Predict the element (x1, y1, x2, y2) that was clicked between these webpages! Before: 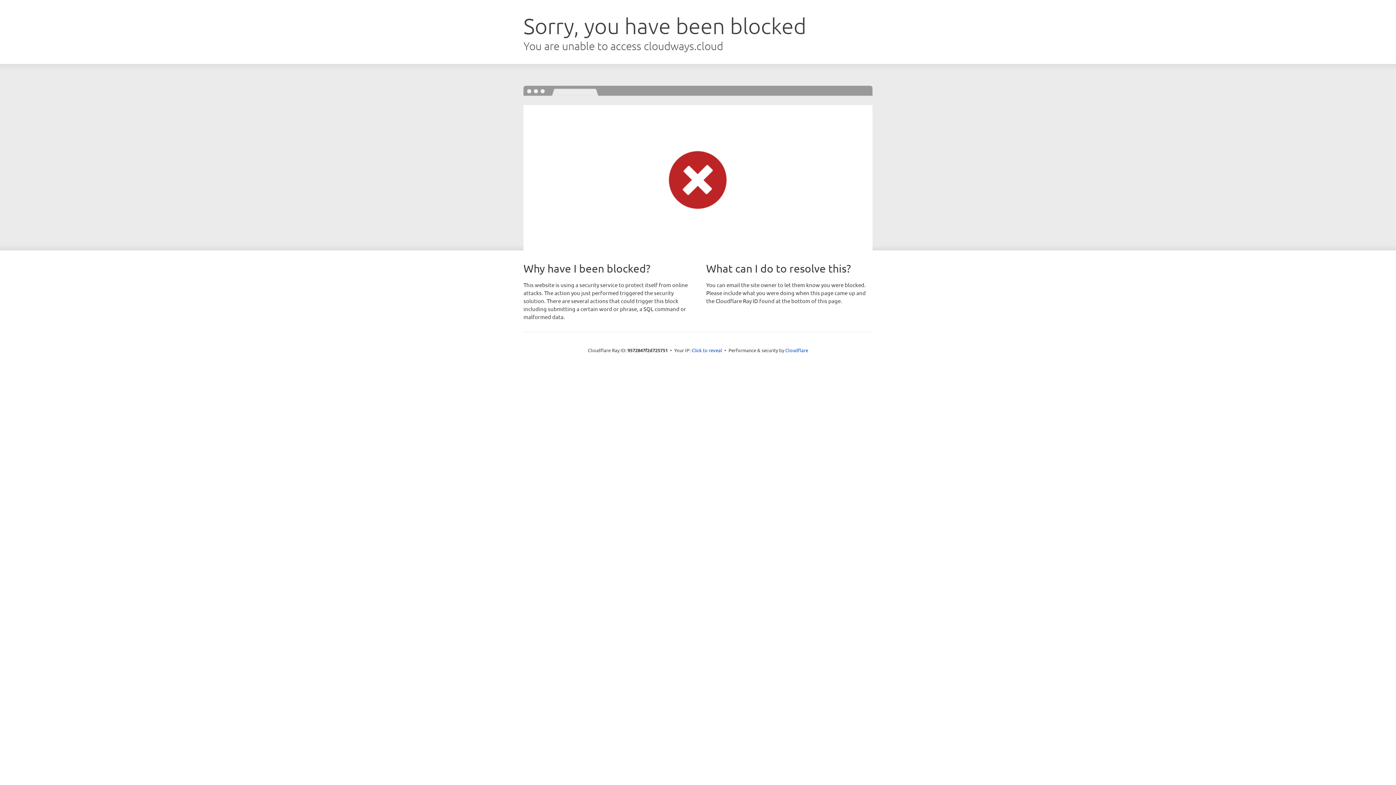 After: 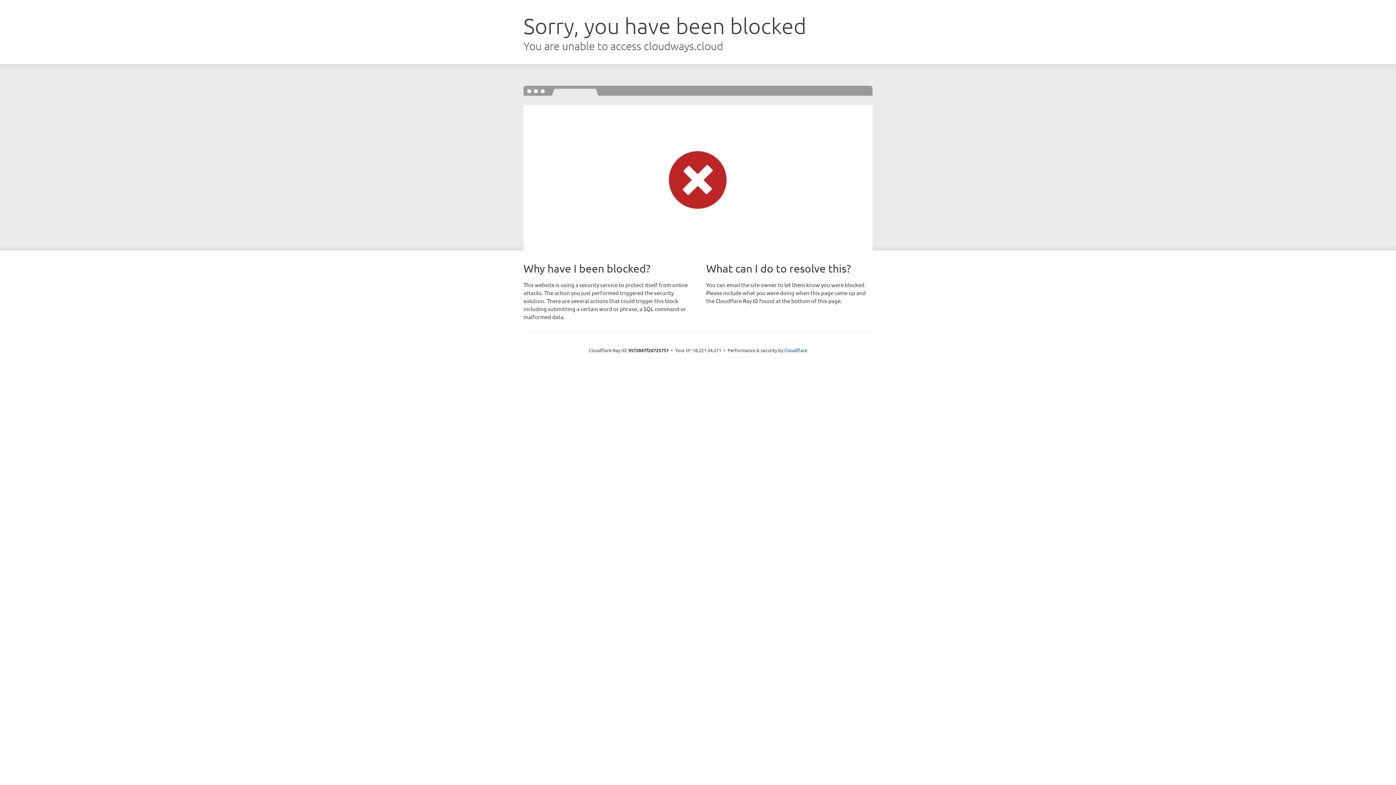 Action: bbox: (691, 346, 722, 353) label: Click to reveal